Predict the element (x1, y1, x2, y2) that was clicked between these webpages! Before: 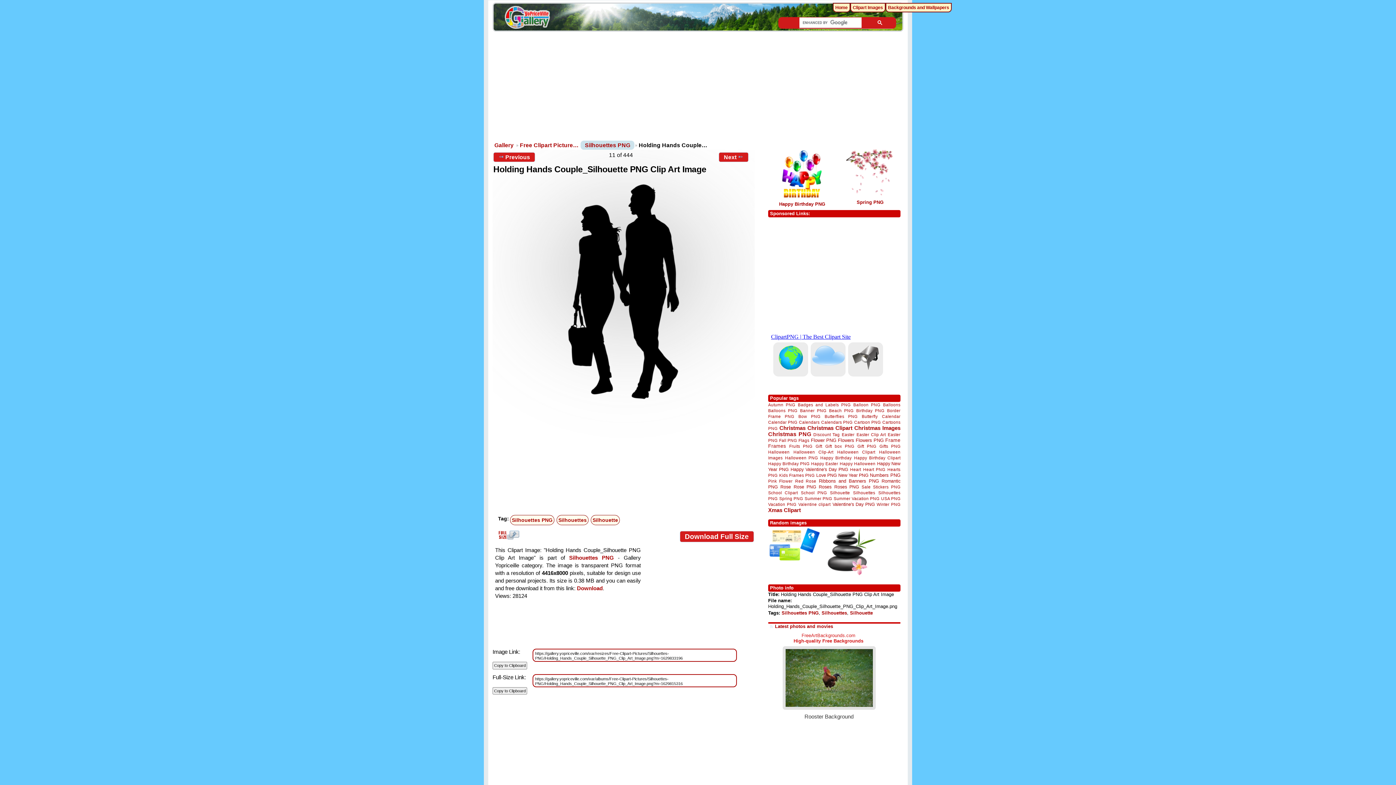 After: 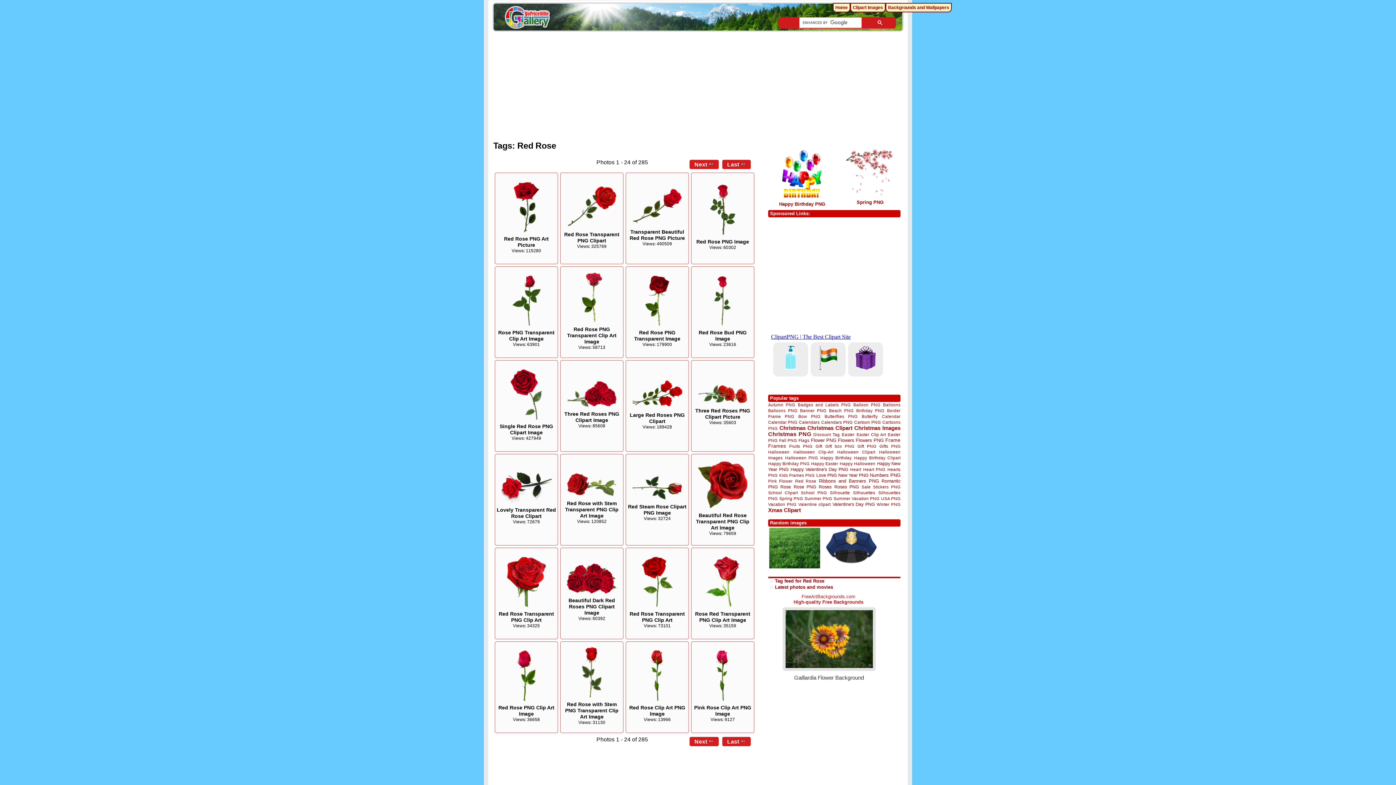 Action: bbox: (795, 478, 816, 483) label: Red Rose